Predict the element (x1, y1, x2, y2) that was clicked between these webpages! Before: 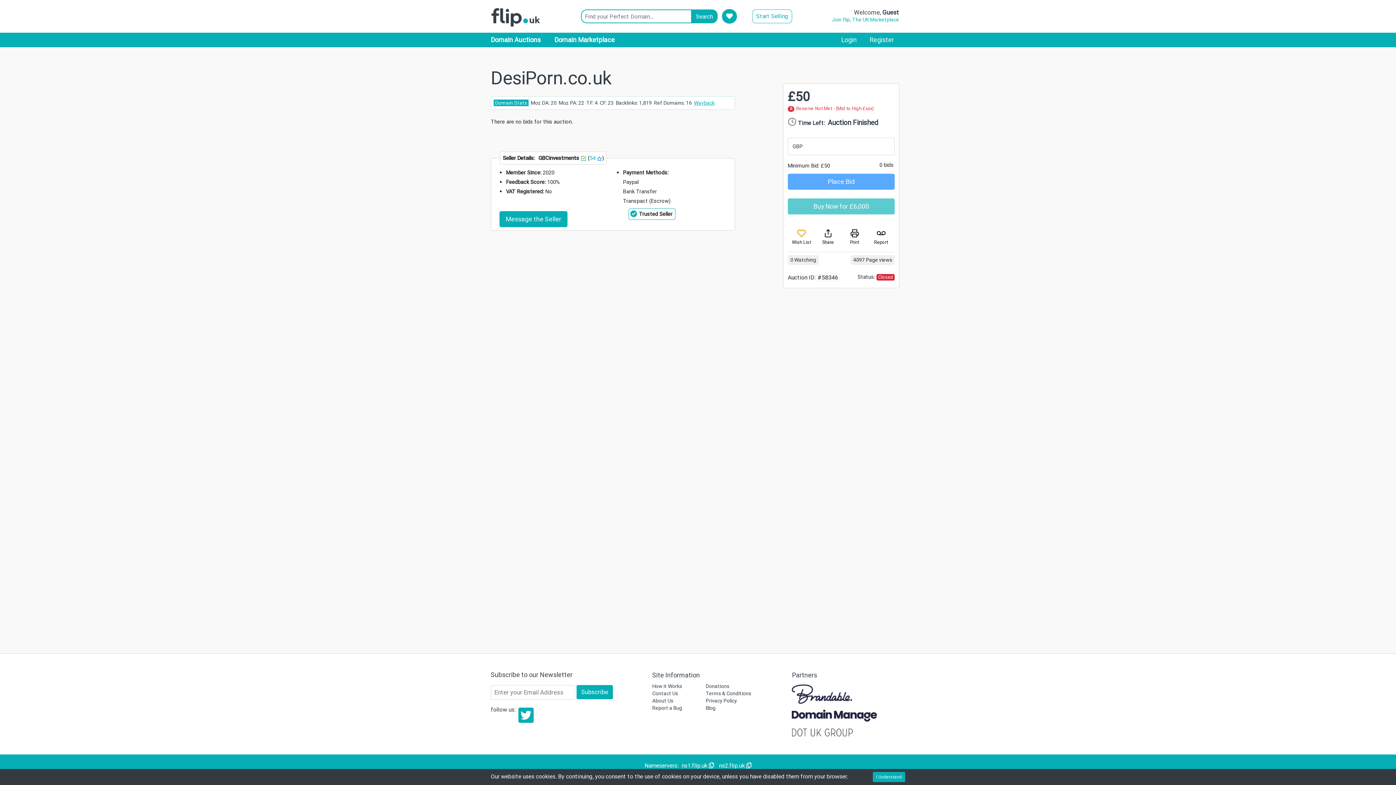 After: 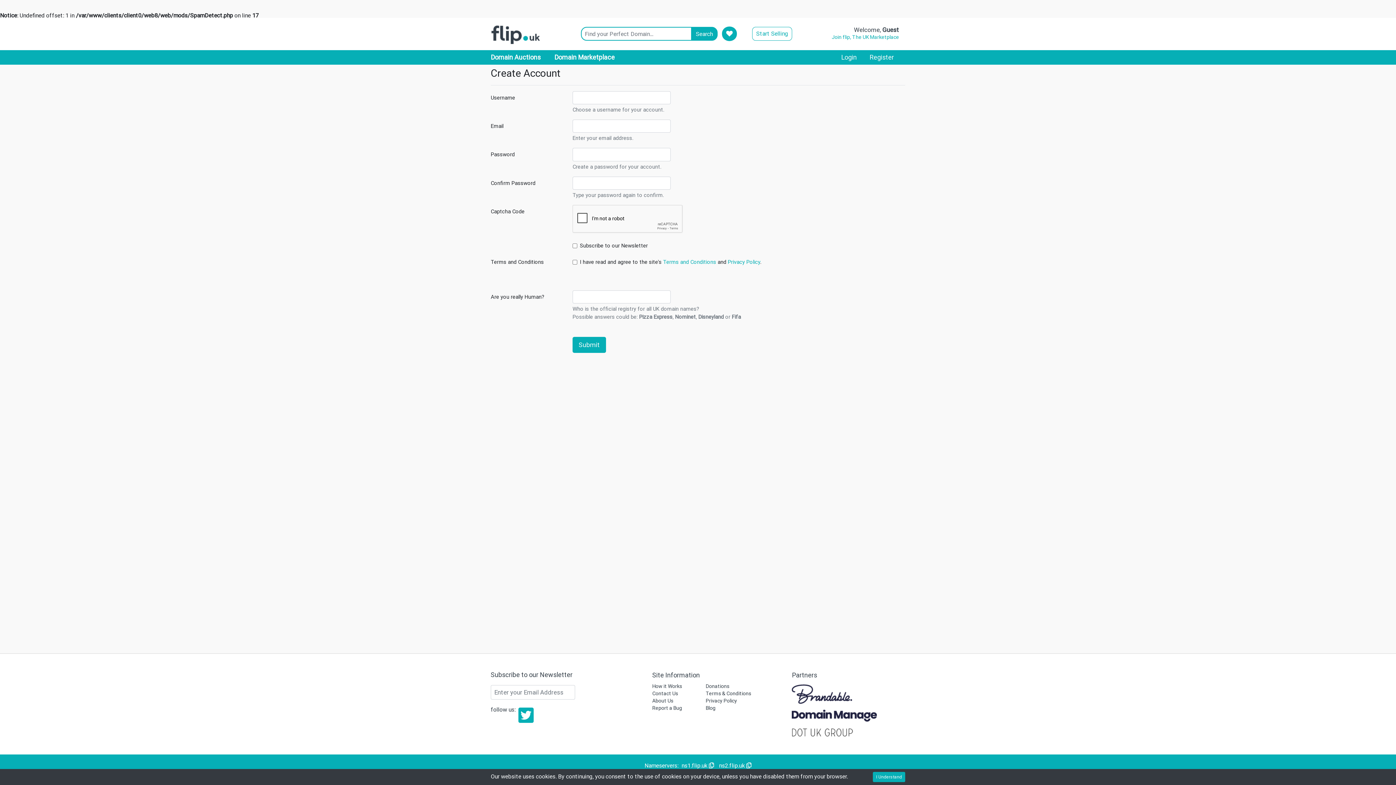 Action: bbox: (864, 32, 900, 47) label: Register